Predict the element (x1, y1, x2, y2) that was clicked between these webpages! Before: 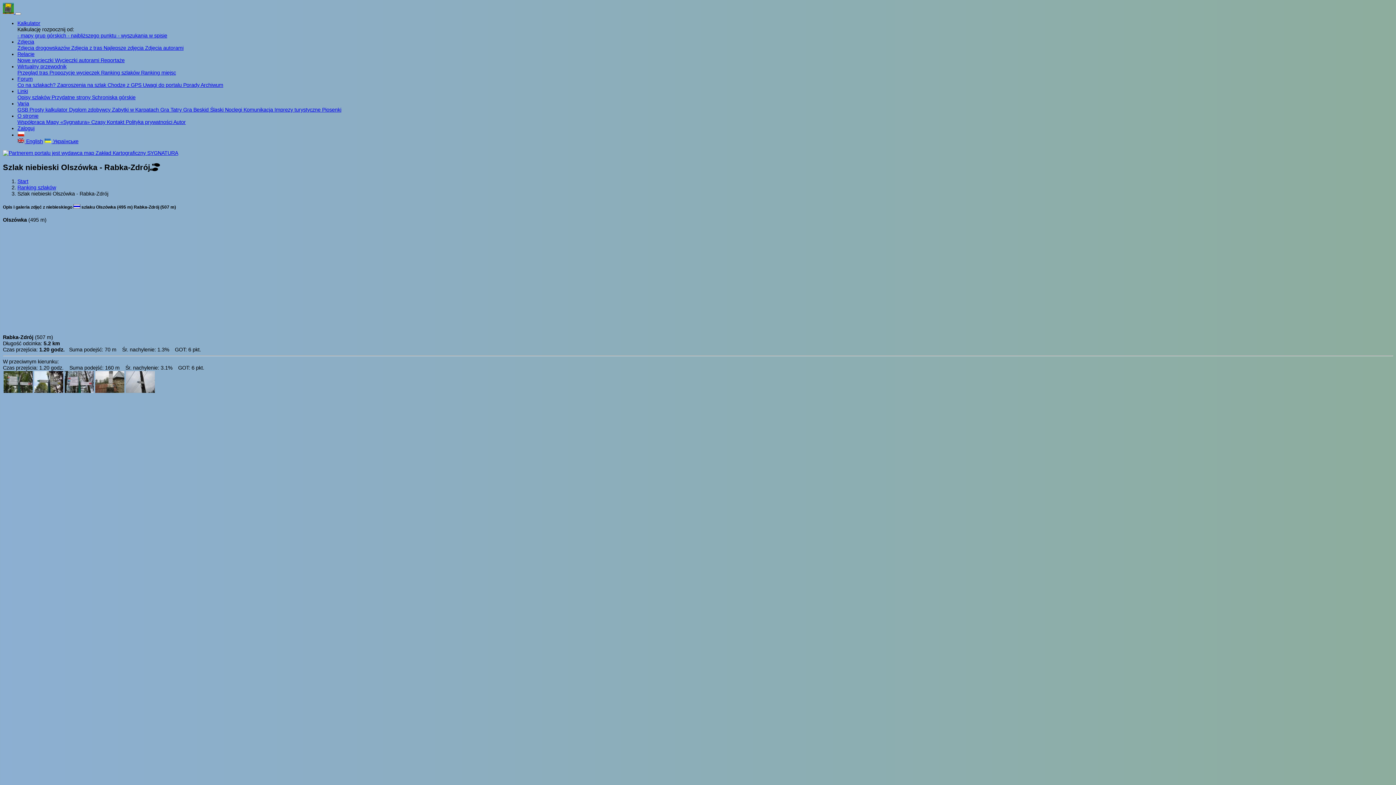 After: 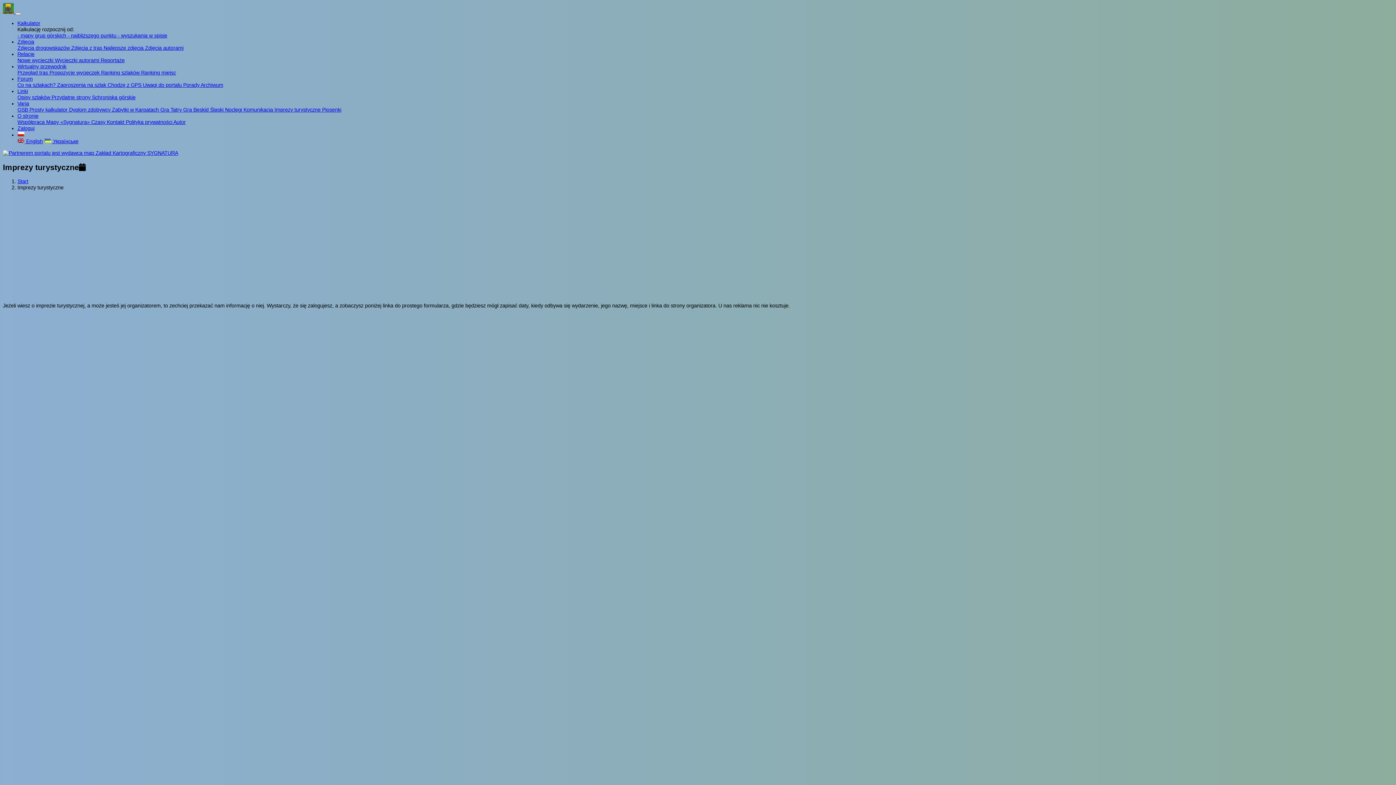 Action: label: Imprezy turystyczne  bbox: (274, 107, 322, 112)